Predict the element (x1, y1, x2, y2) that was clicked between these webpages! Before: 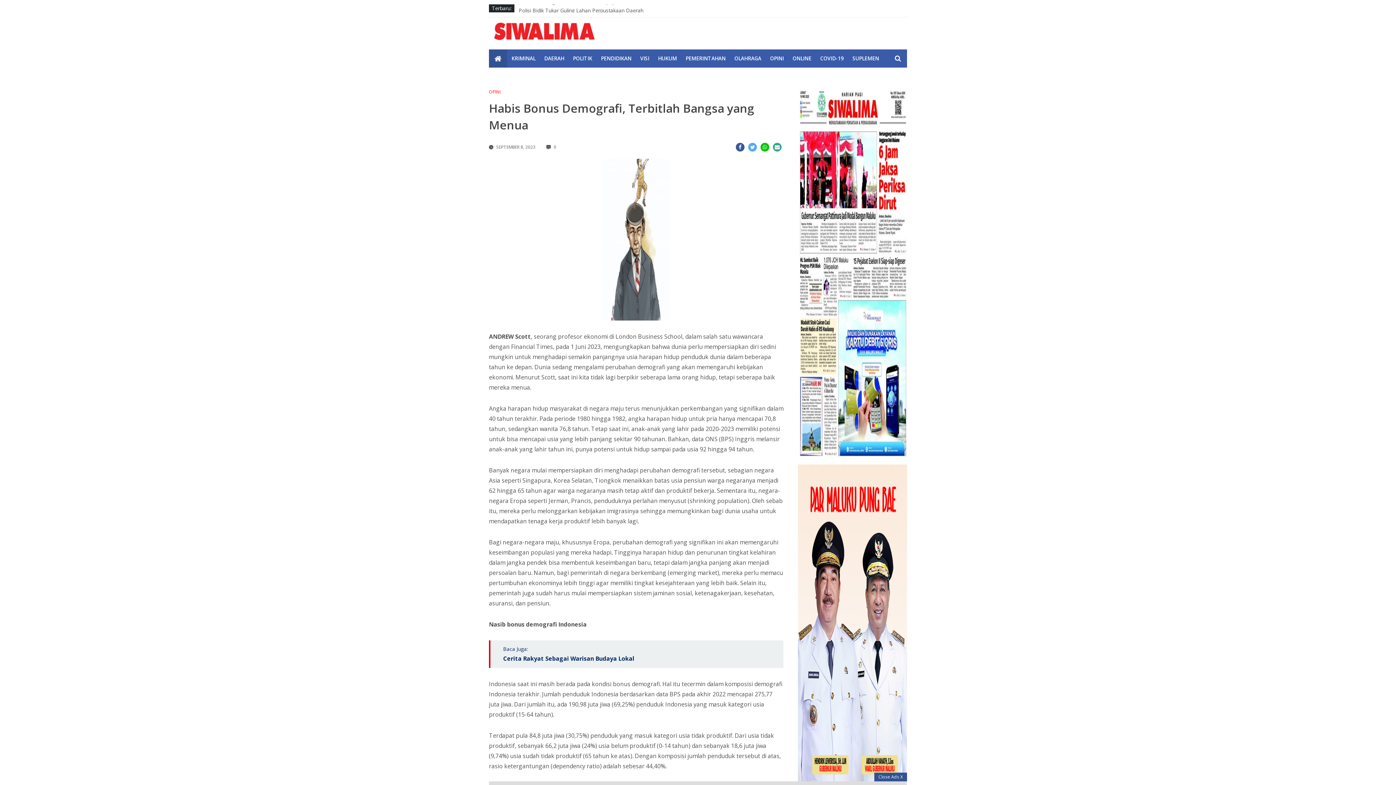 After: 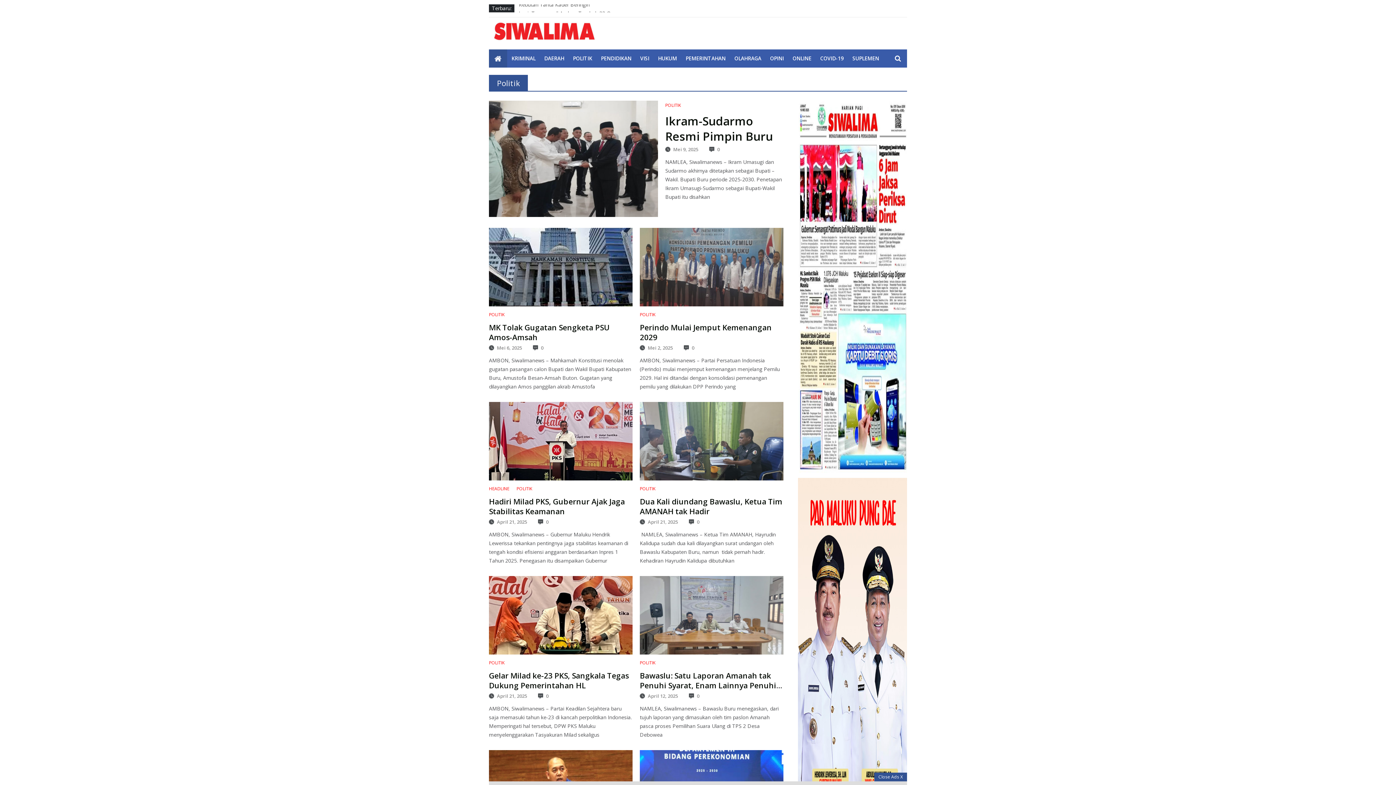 Action: label: POLITIK bbox: (568, 49, 596, 67)